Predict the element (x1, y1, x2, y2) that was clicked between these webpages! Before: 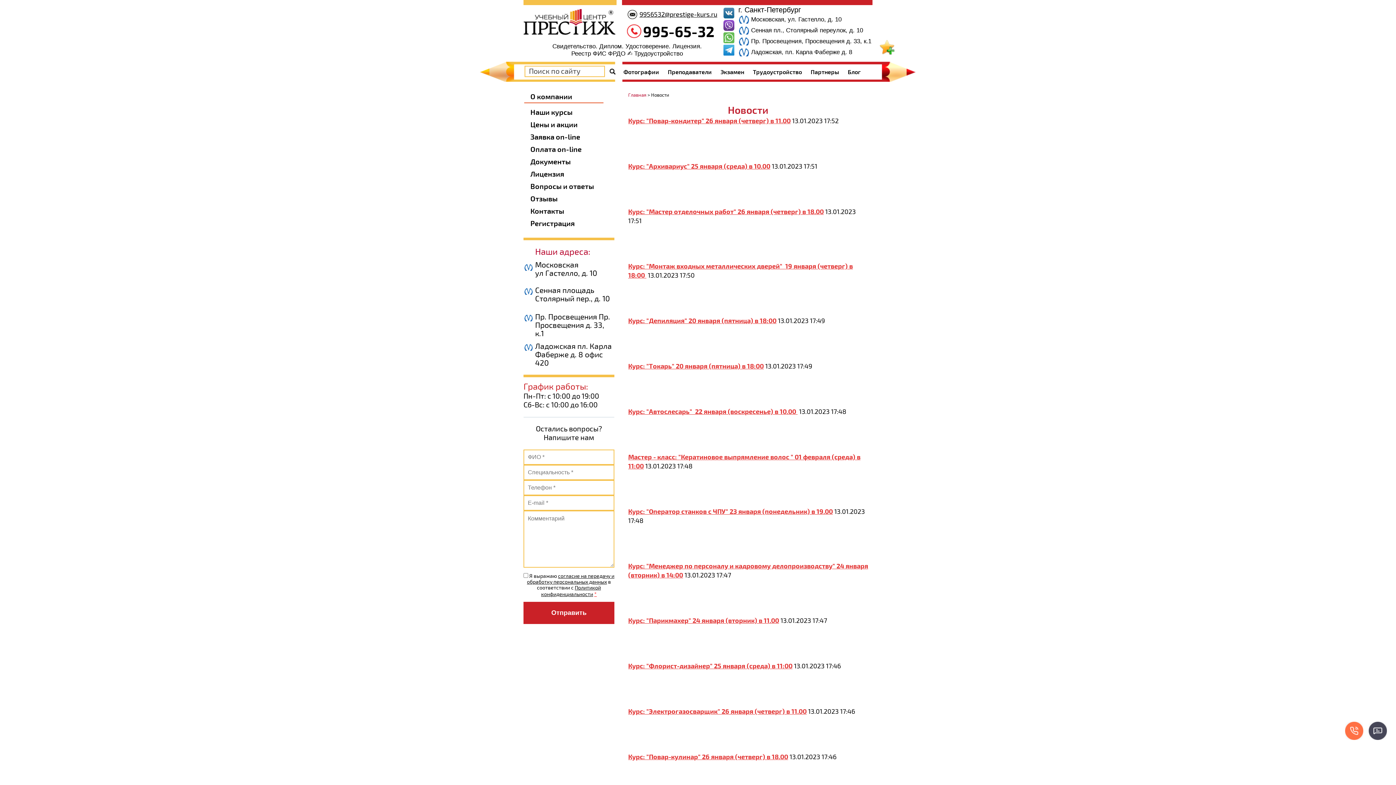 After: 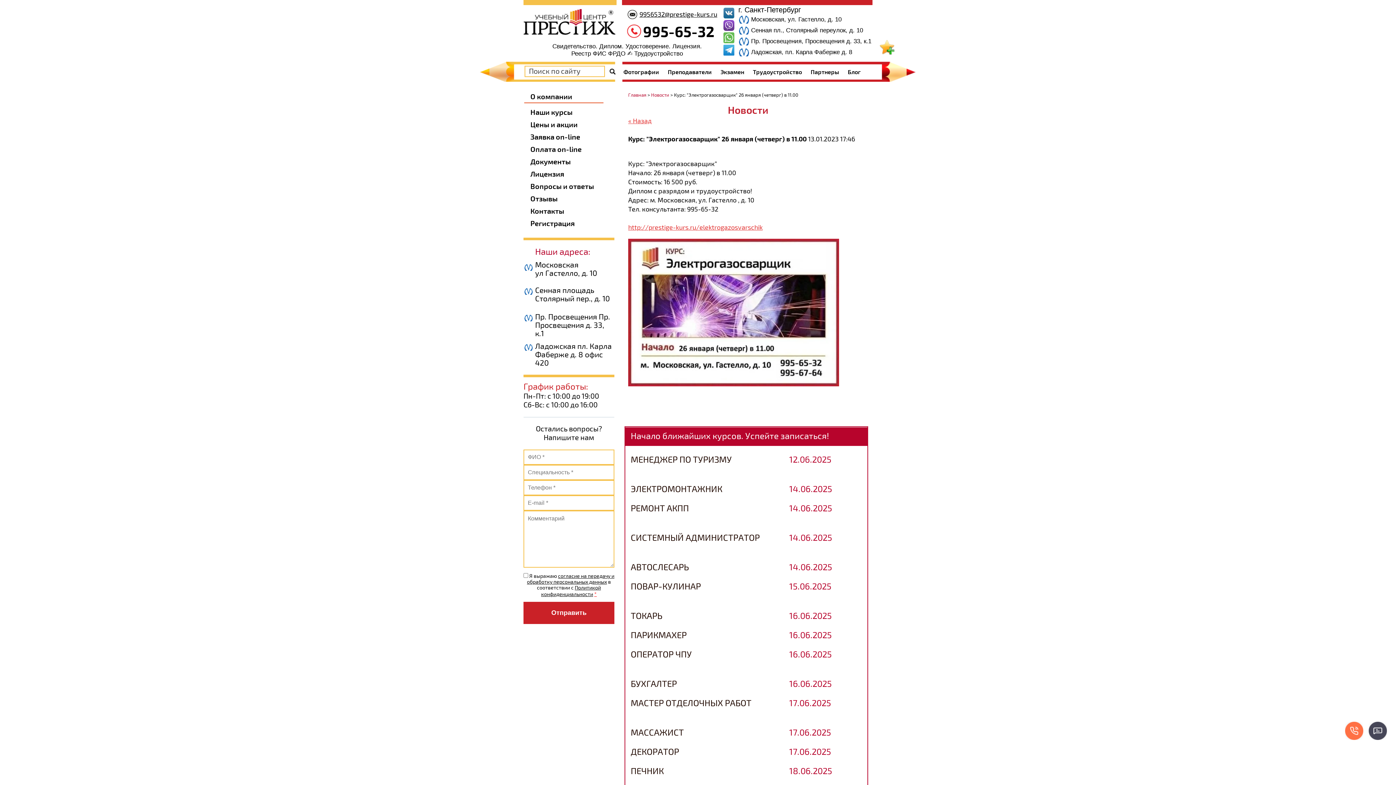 Action: bbox: (628, 708, 806, 716) label: Курс: "Электрогазосварщик" 26 января (четверг) в 11.00